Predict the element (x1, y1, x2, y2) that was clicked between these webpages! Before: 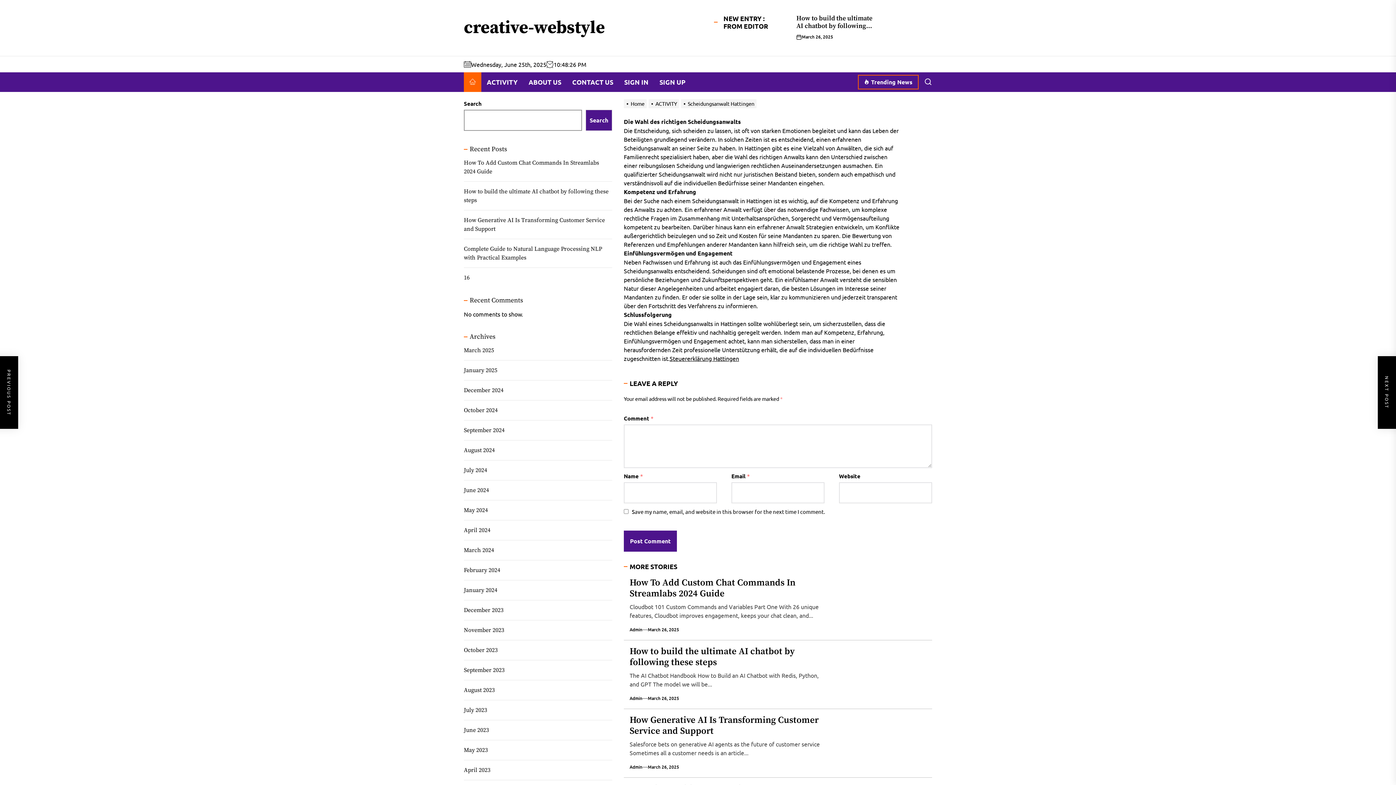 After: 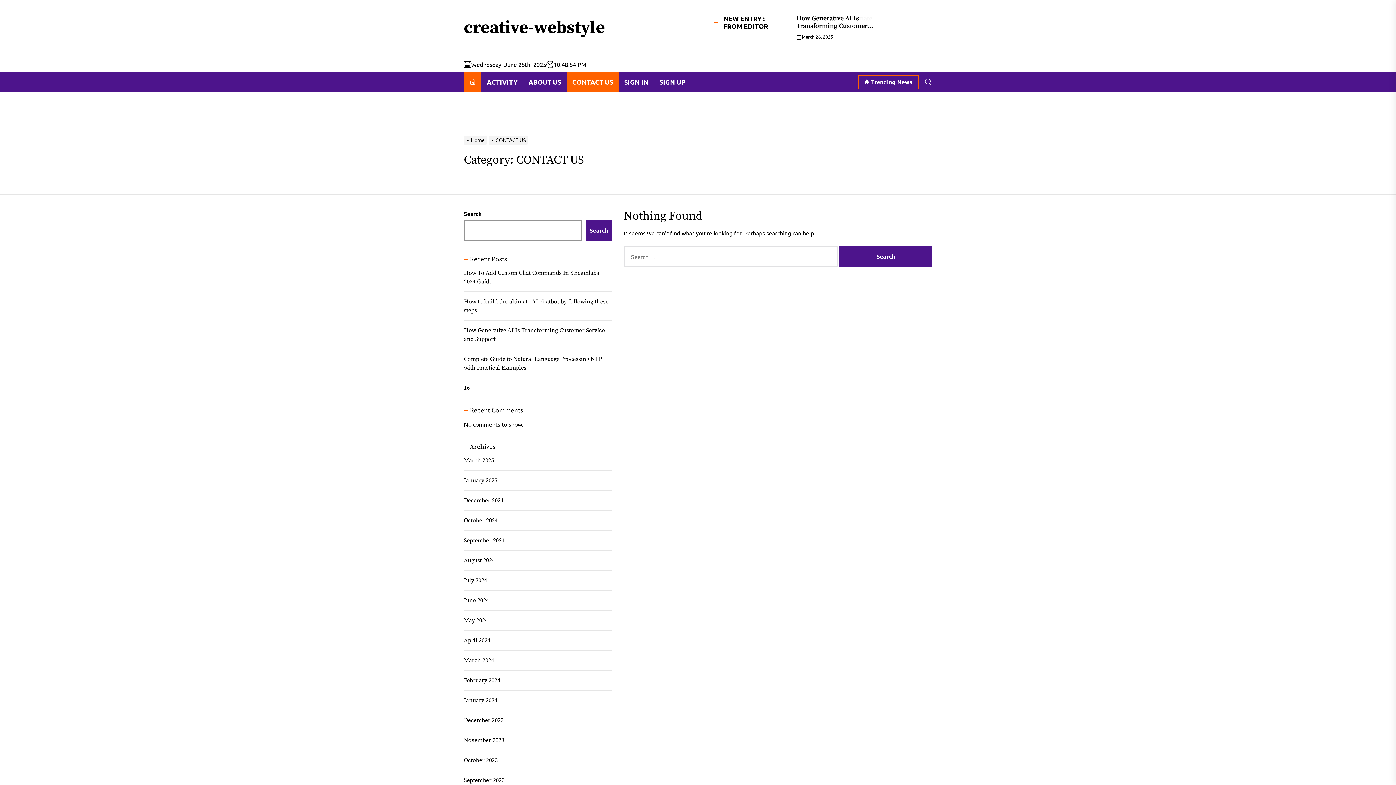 Action: label: CONTACT US bbox: (566, 72, 618, 92)